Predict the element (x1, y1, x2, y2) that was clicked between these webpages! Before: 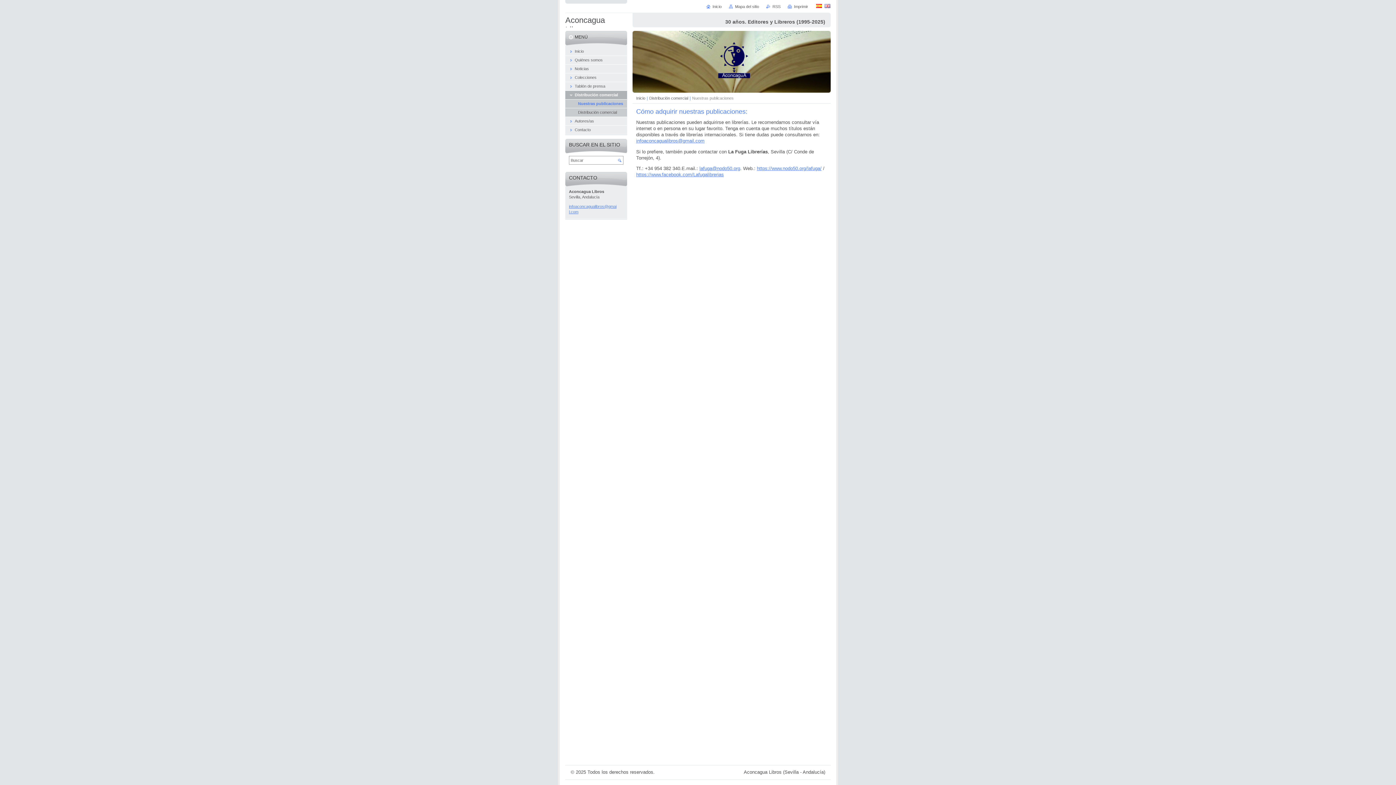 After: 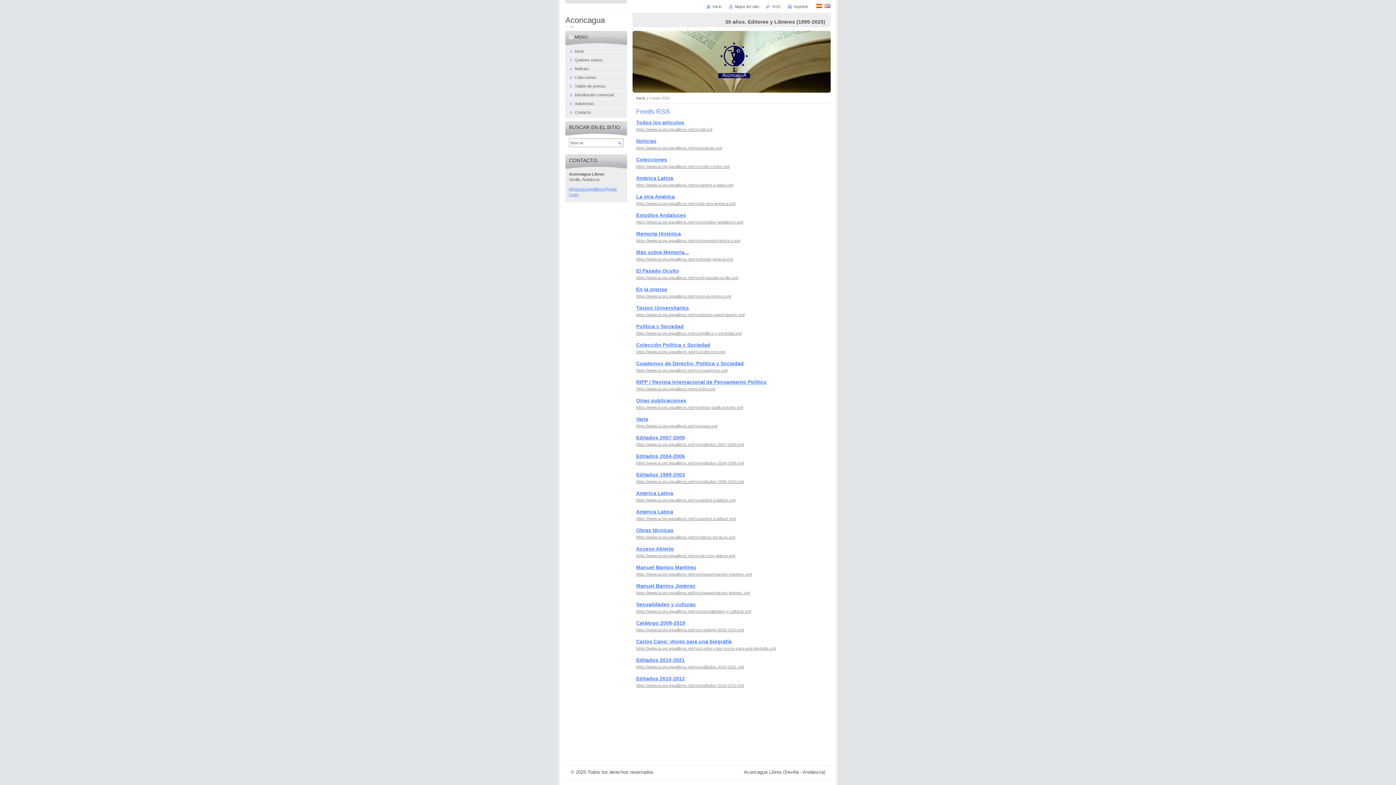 Action: label: RSS bbox: (766, 4, 780, 8)